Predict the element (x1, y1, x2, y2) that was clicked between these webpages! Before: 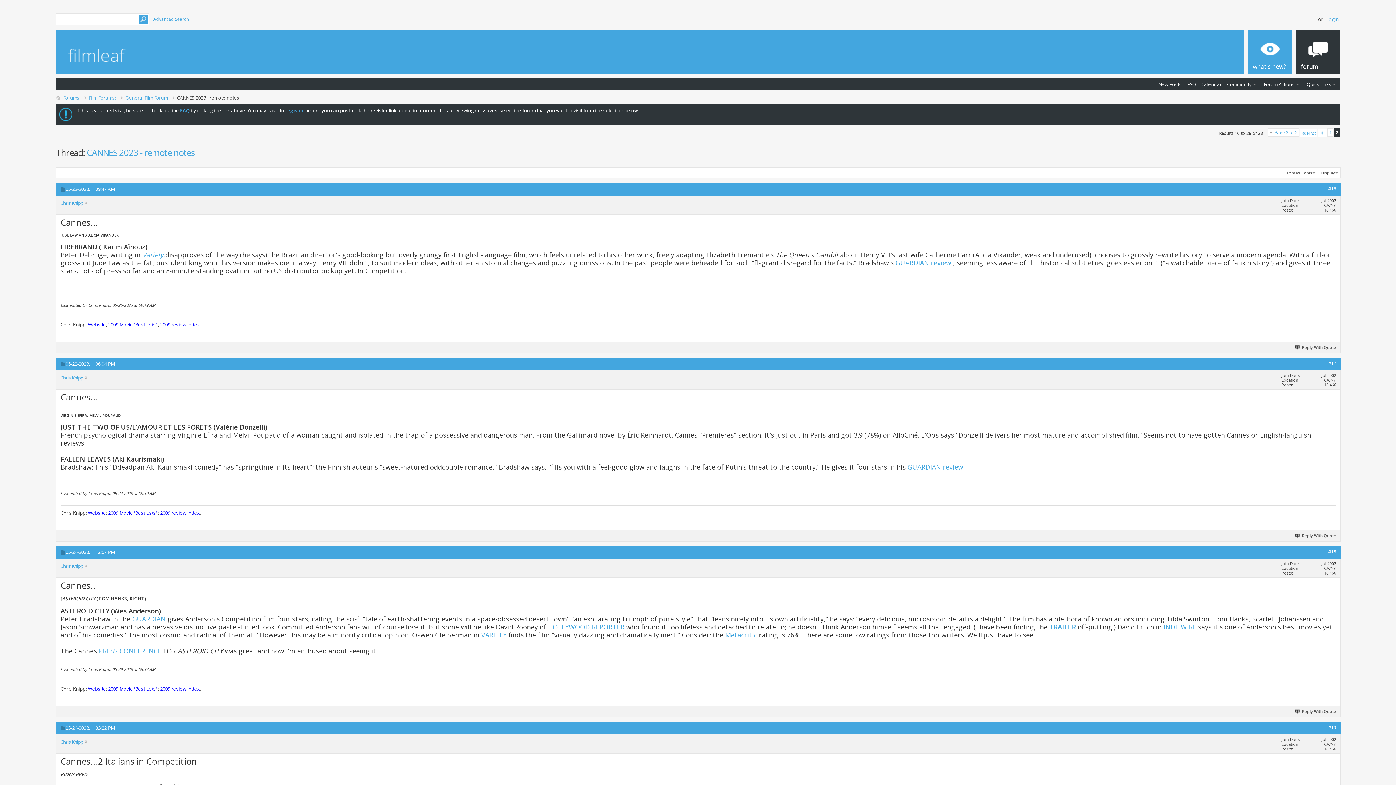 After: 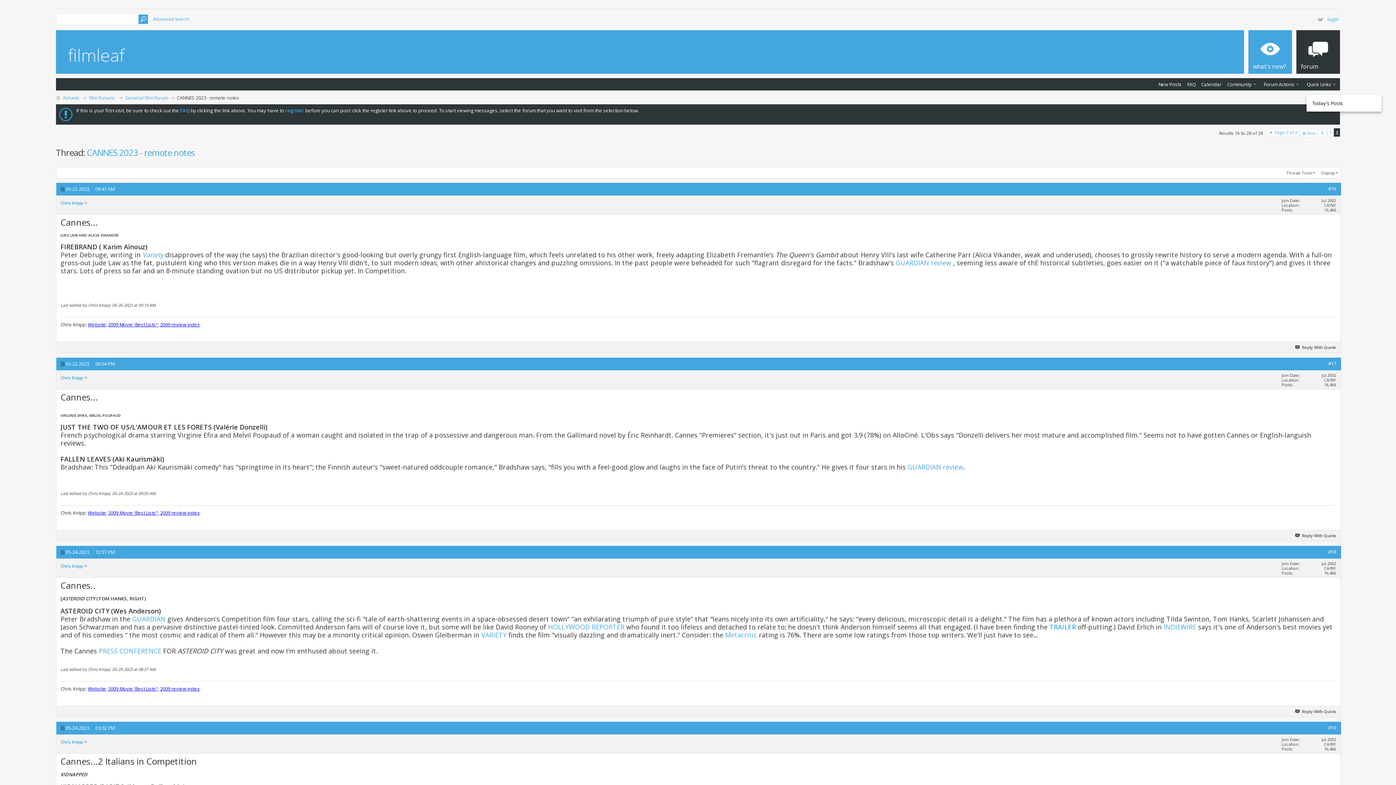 Action: label: Quick Links bbox: (1307, 81, 1338, 87)